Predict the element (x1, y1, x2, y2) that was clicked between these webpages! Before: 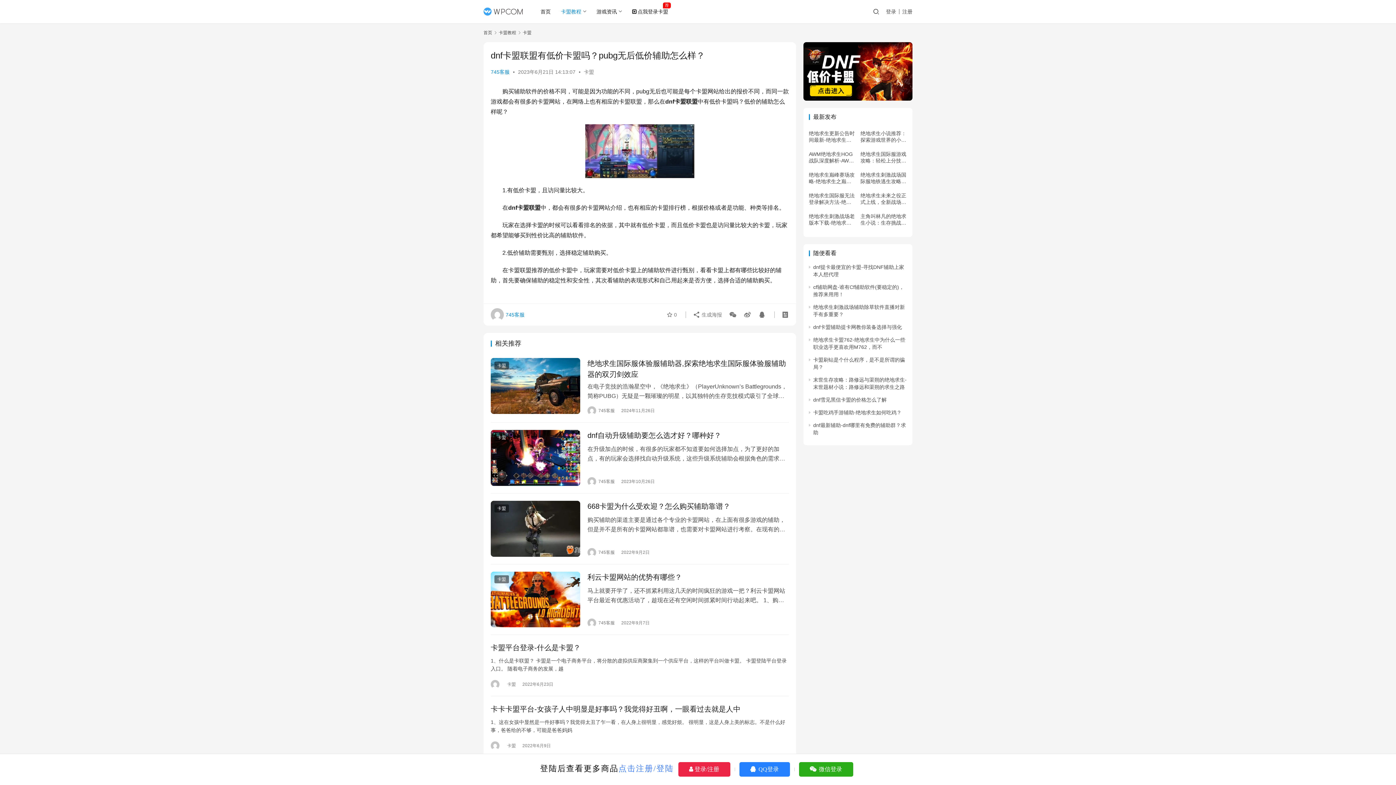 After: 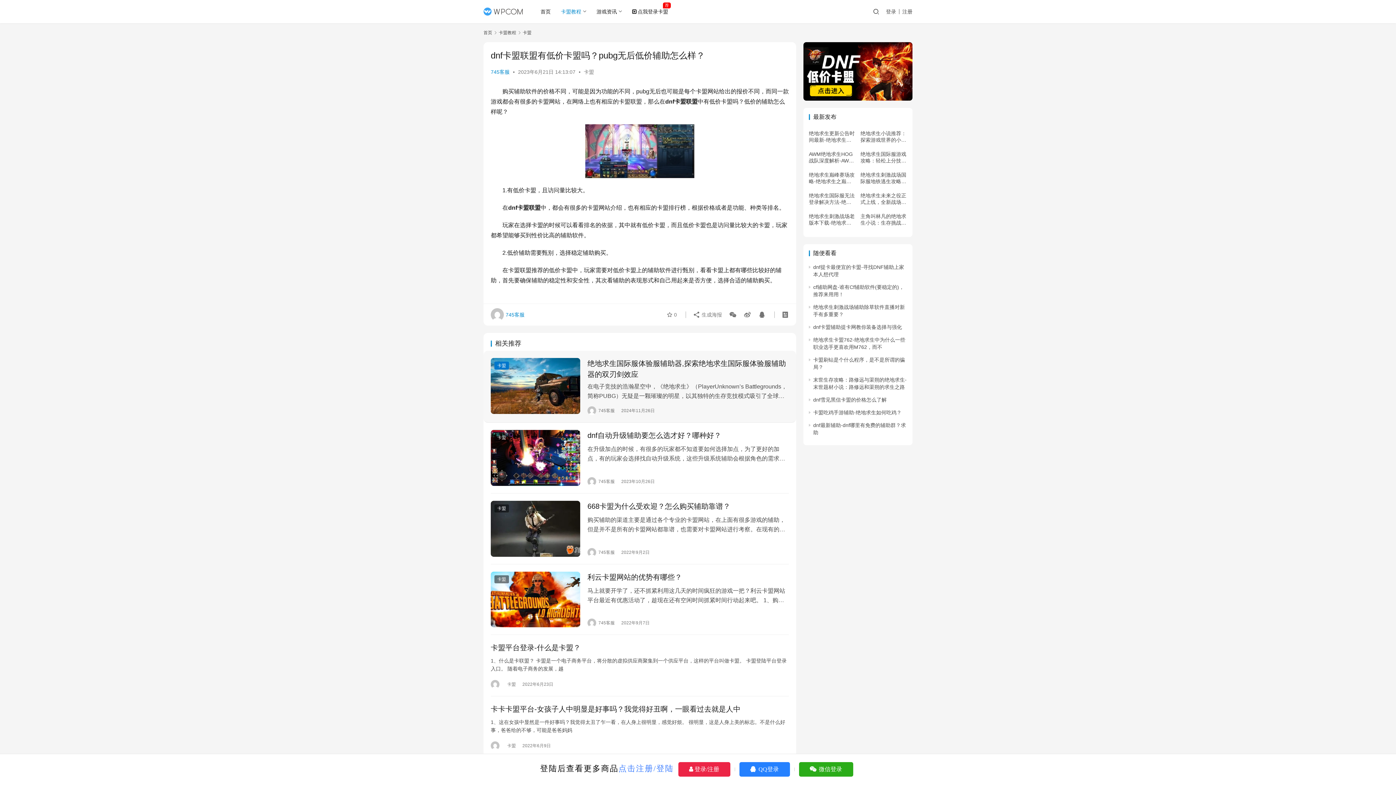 Action: label: 卡盟 bbox: (494, 361, 509, 369)